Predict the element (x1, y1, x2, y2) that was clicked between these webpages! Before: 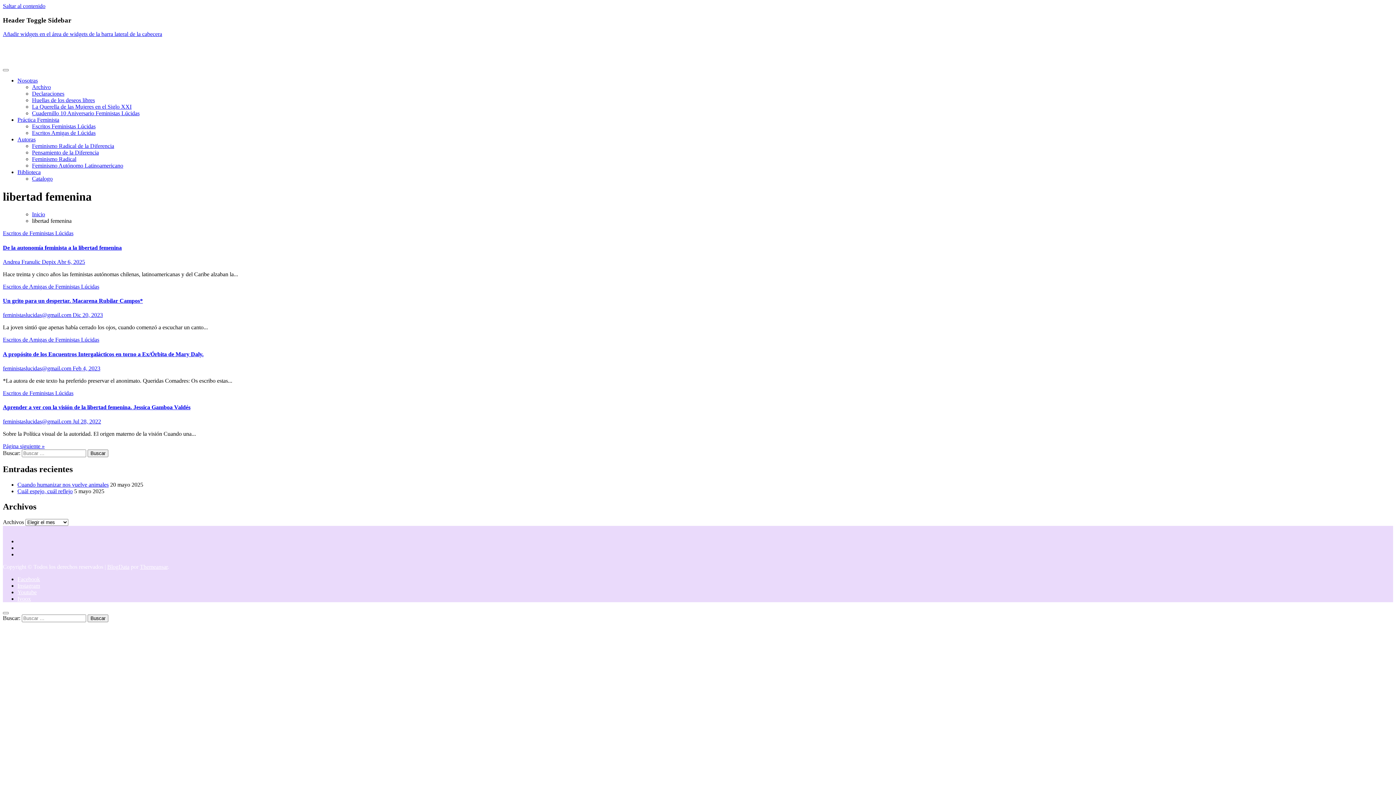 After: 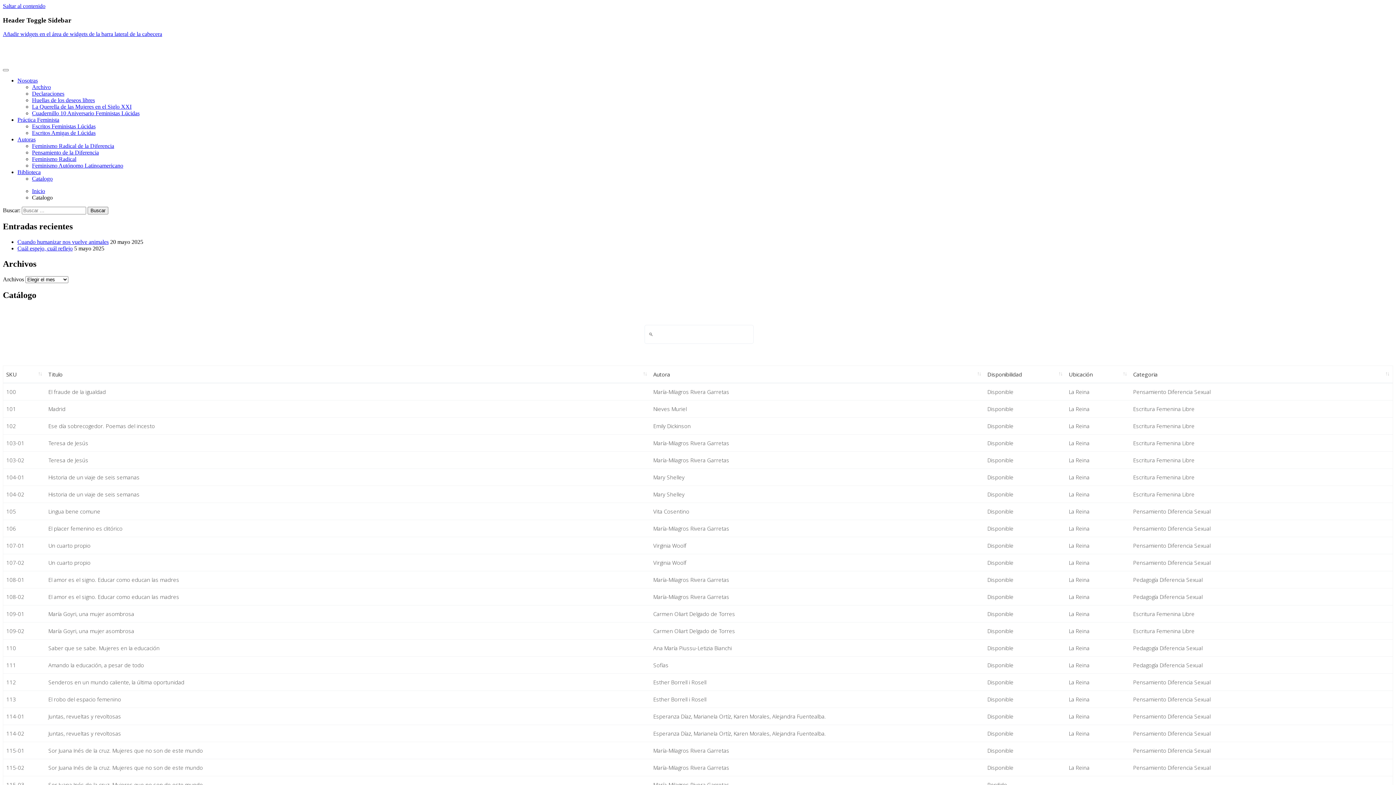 Action: label: Catalogo bbox: (32, 175, 52, 181)